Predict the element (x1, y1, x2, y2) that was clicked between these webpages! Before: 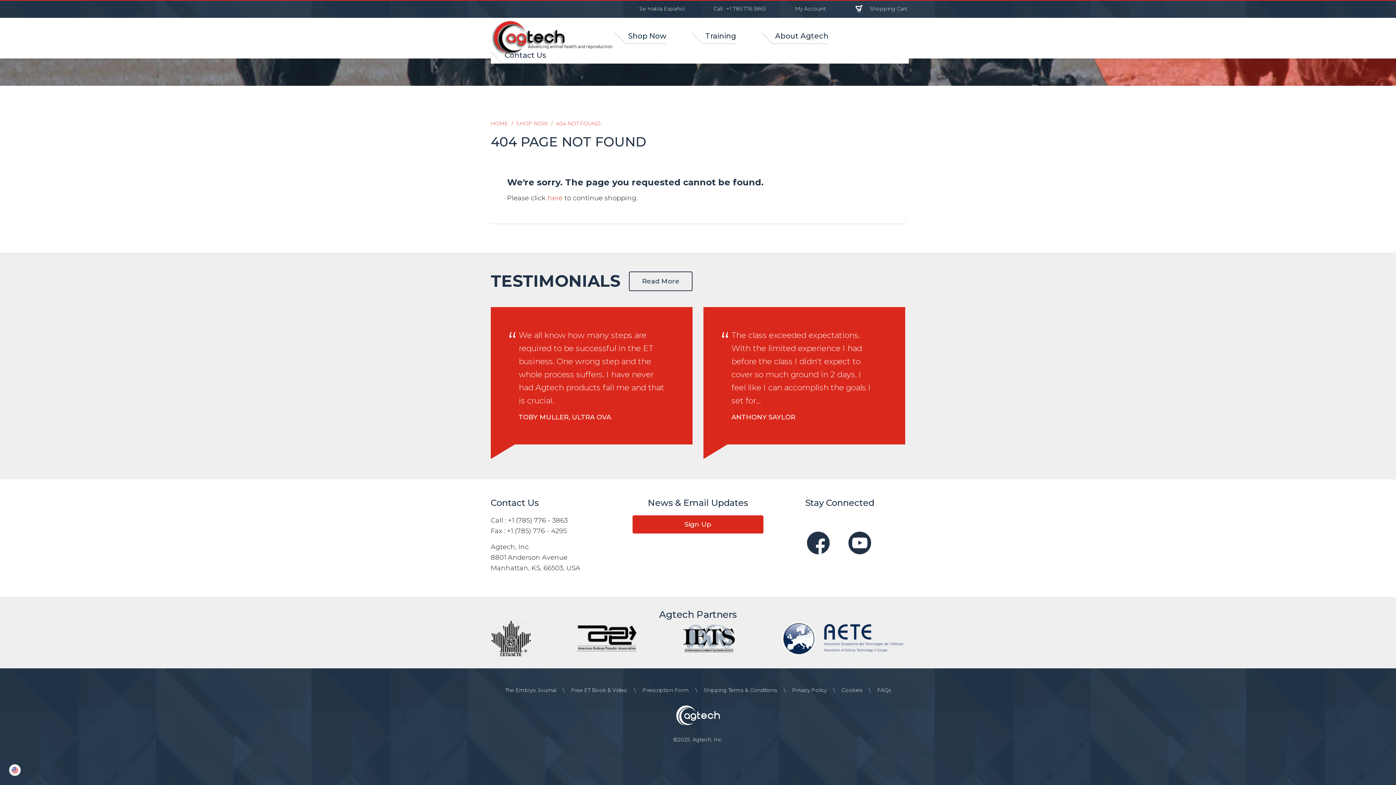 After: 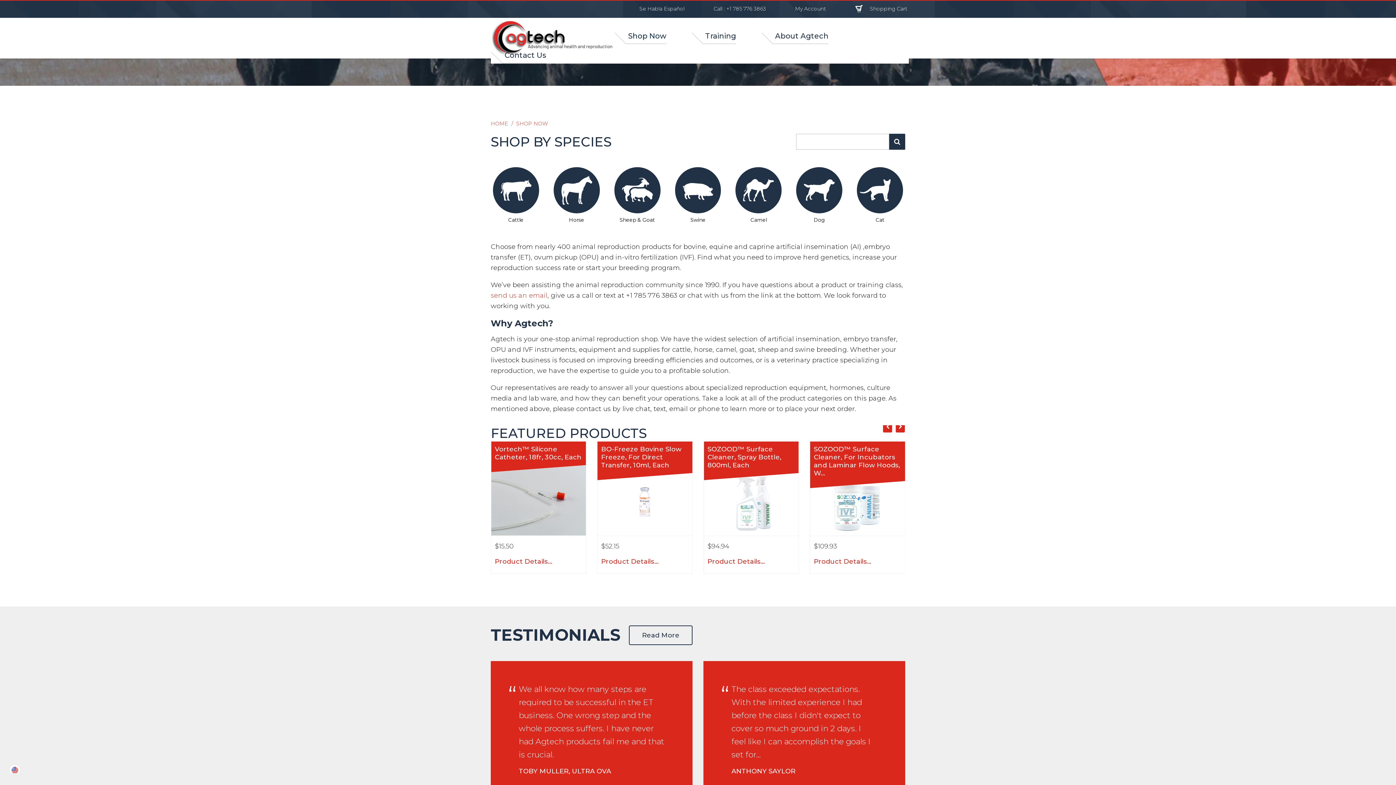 Action: bbox: (614, 25, 666, 44) label: Shop Now